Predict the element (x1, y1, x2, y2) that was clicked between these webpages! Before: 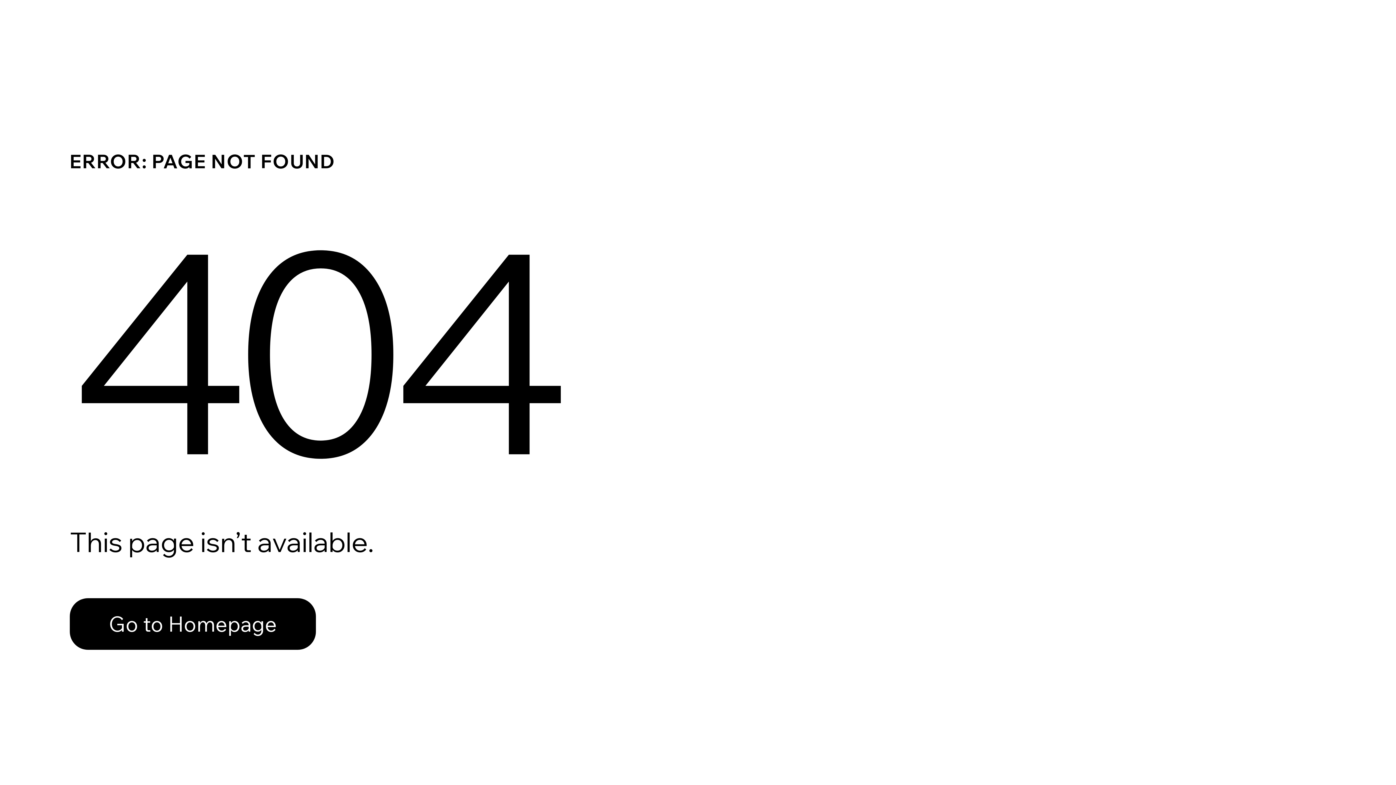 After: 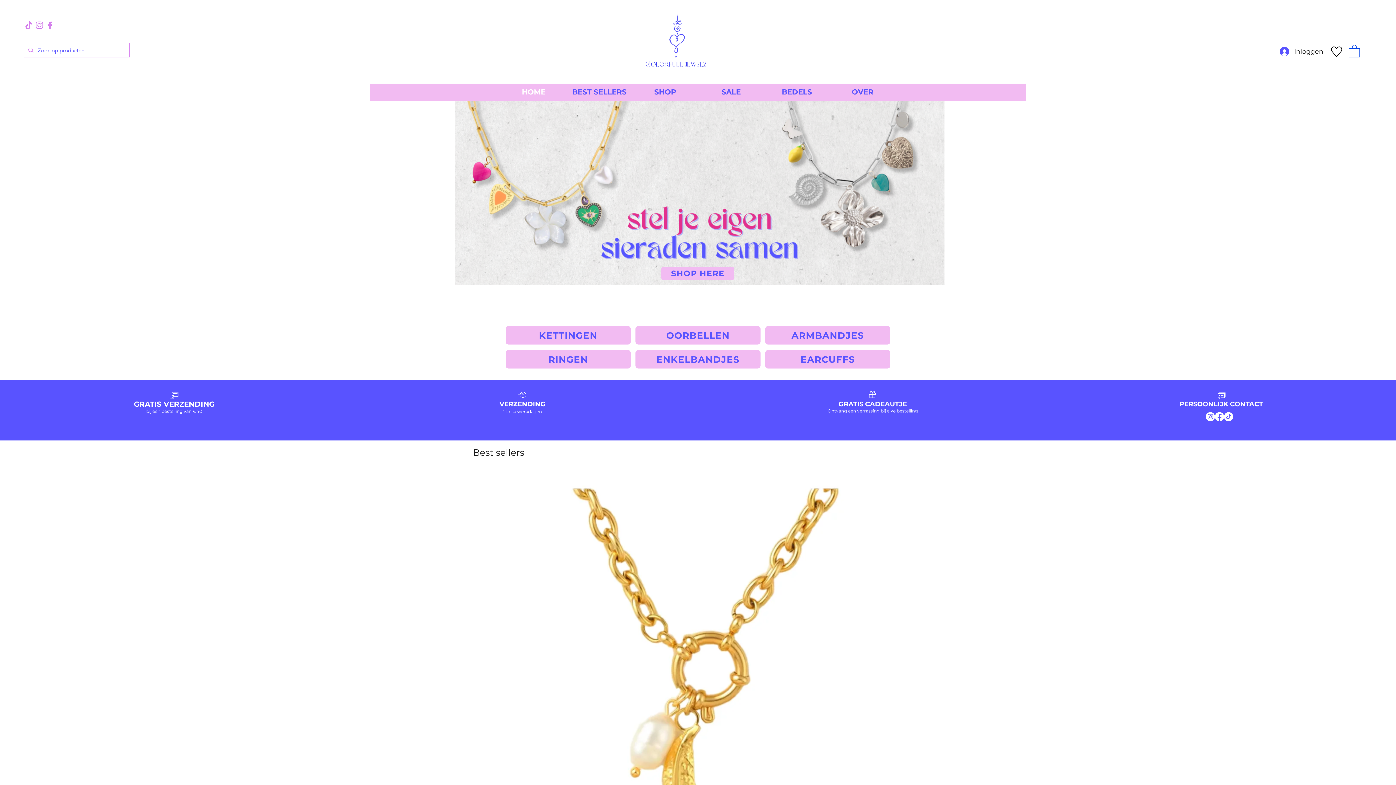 Action: label: Go to Homepage bbox: (69, 598, 316, 650)